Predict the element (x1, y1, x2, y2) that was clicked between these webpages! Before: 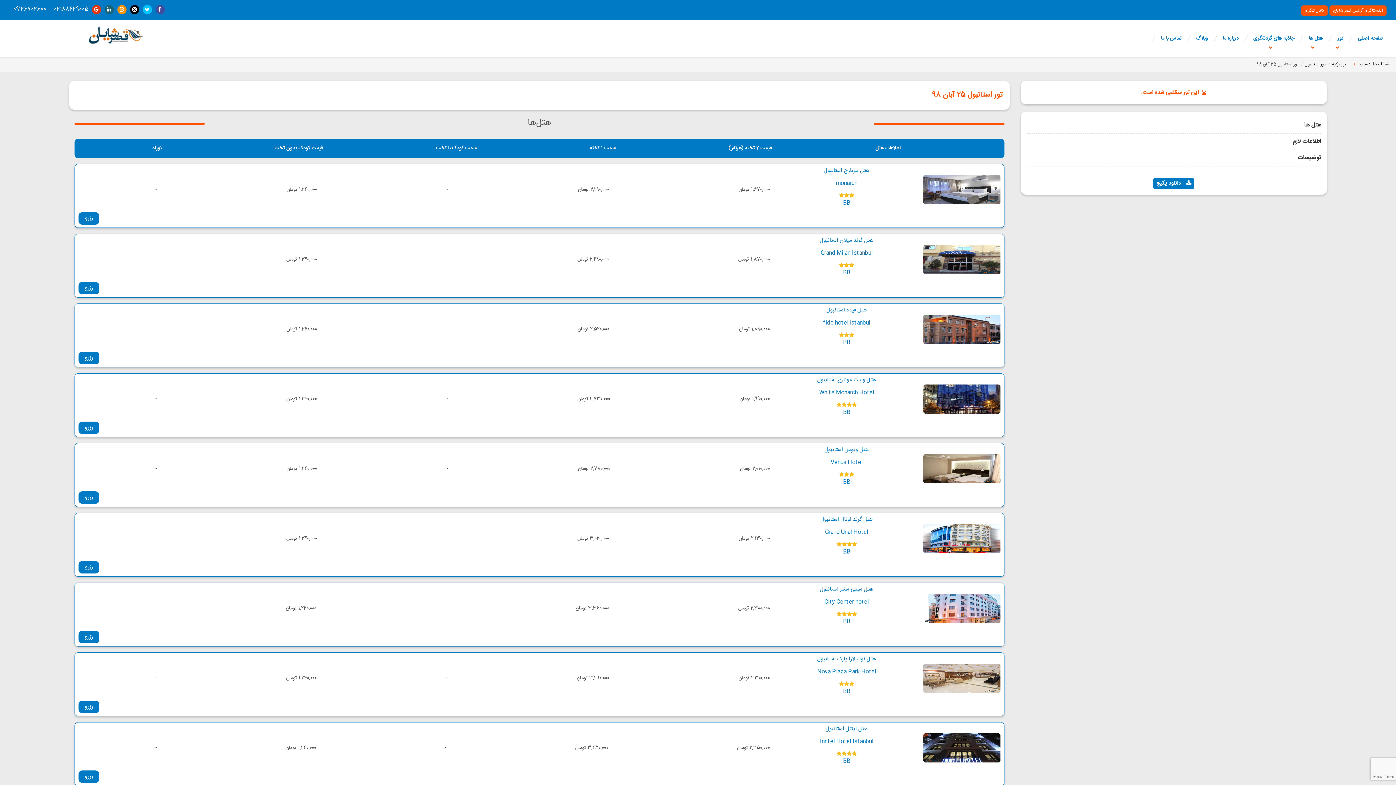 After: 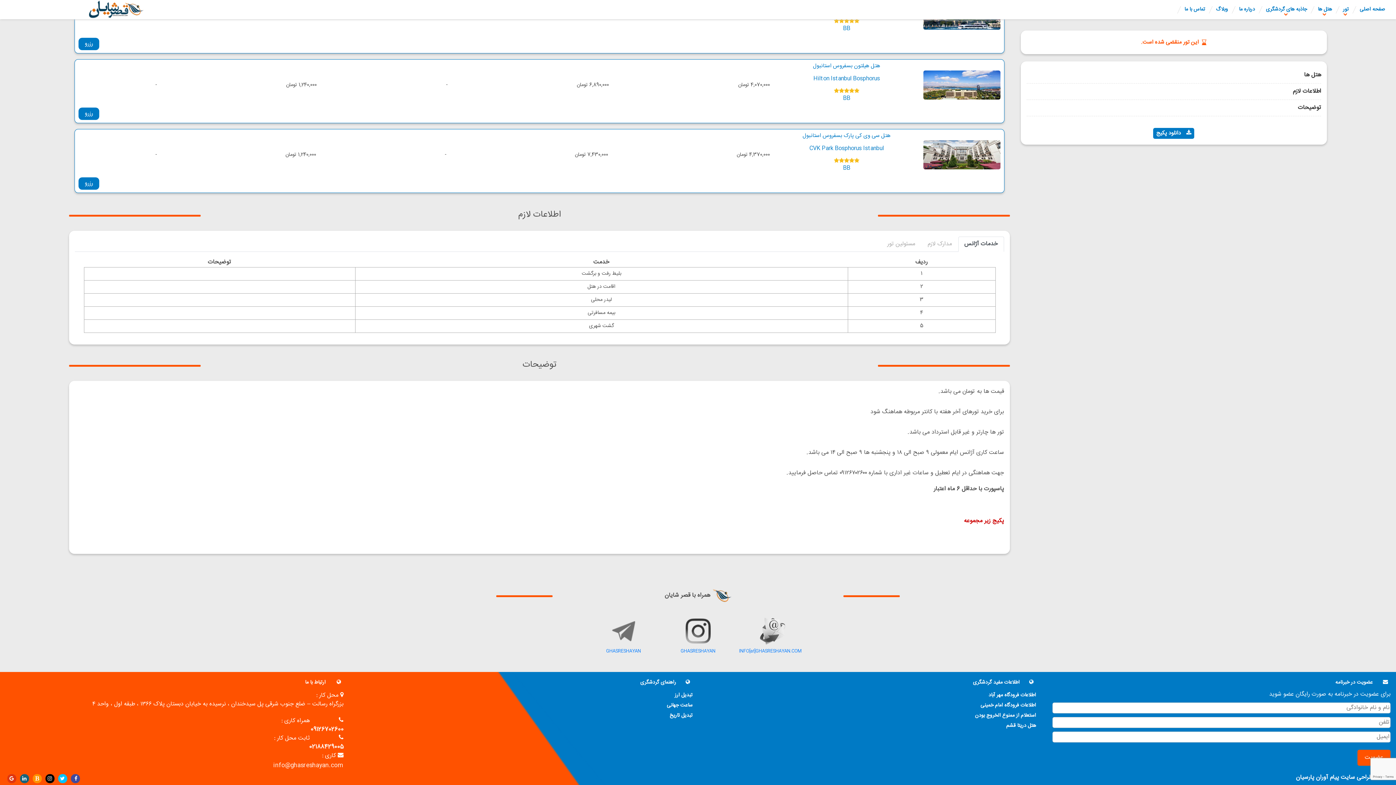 Action: bbox: (1026, 136, 1321, 146) label: اطلاعات لازم